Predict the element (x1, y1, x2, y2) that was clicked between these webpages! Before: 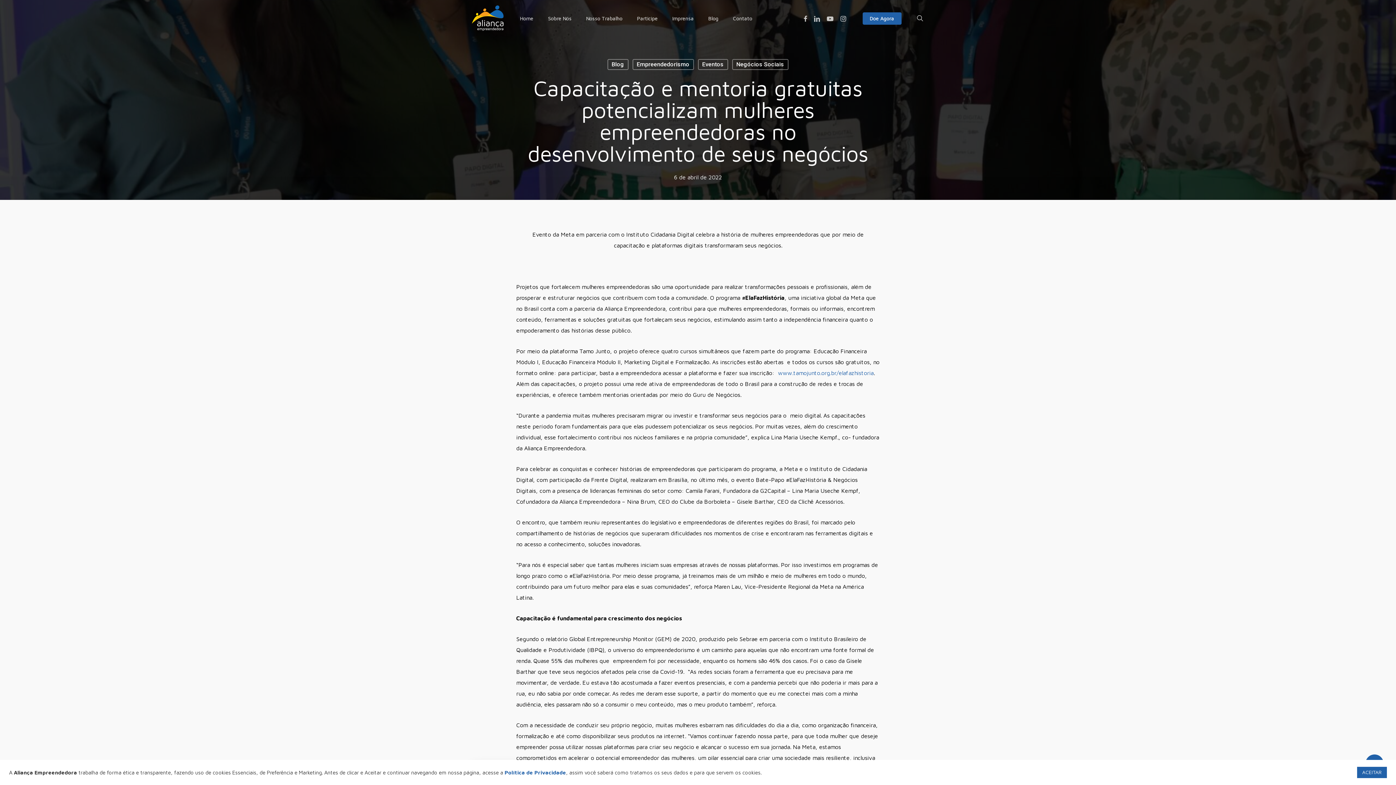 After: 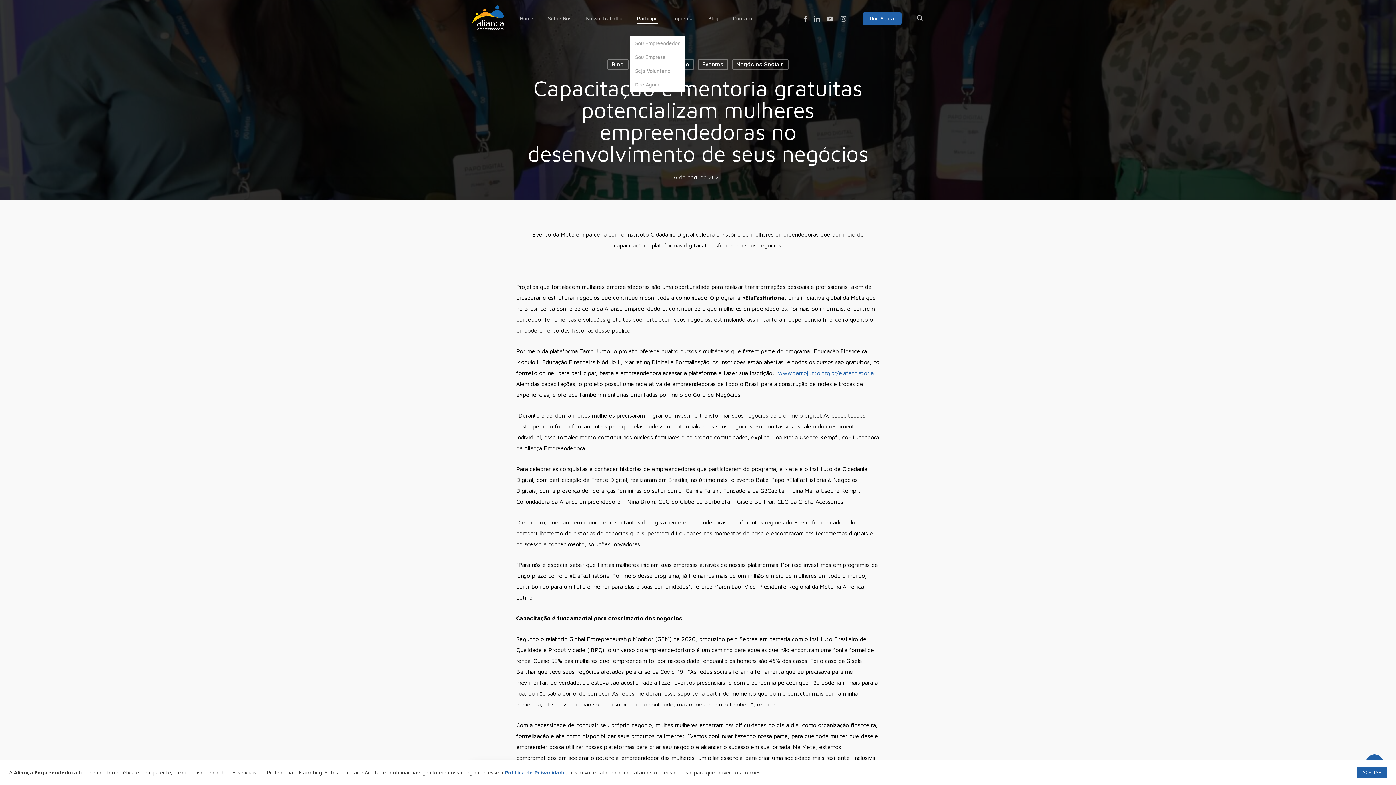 Action: label: Participe bbox: (637, 15, 657, 20)